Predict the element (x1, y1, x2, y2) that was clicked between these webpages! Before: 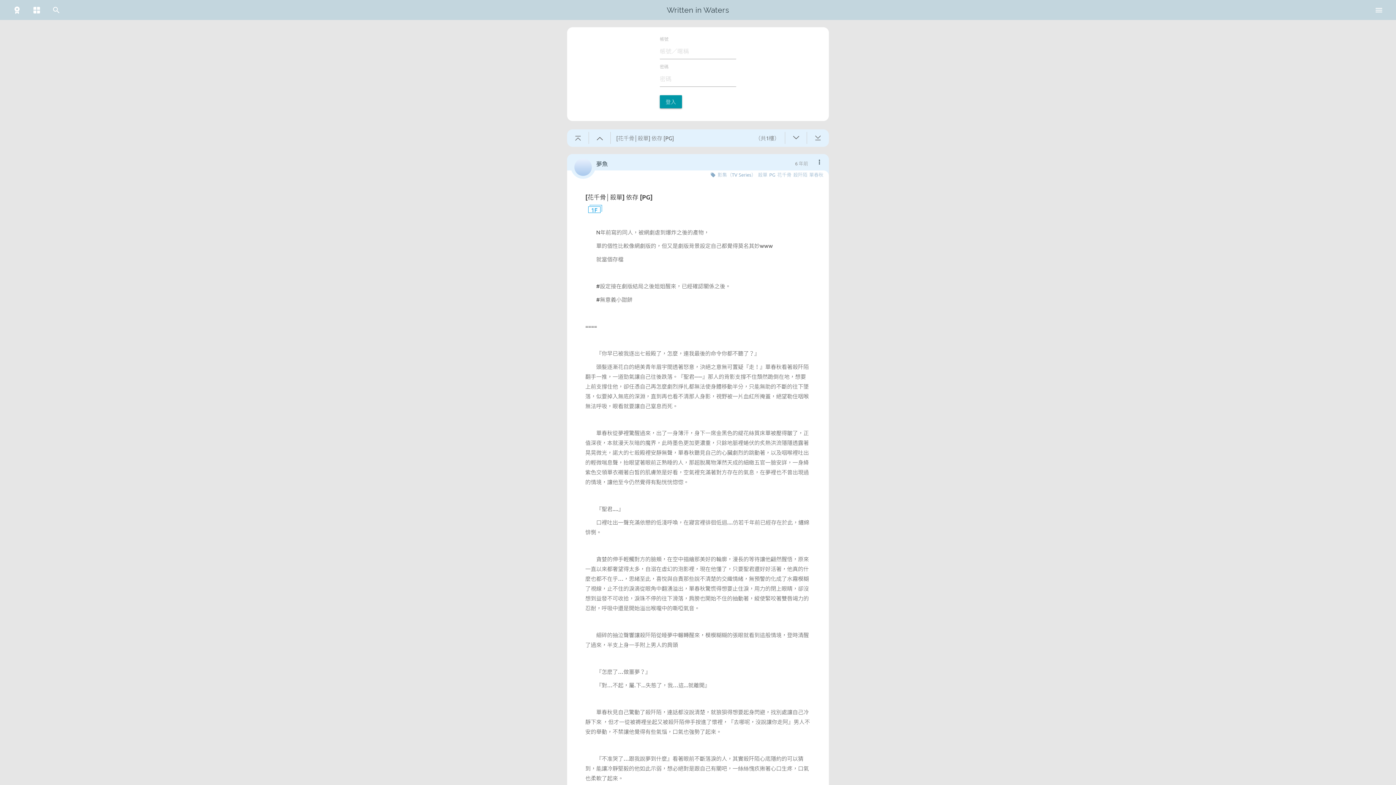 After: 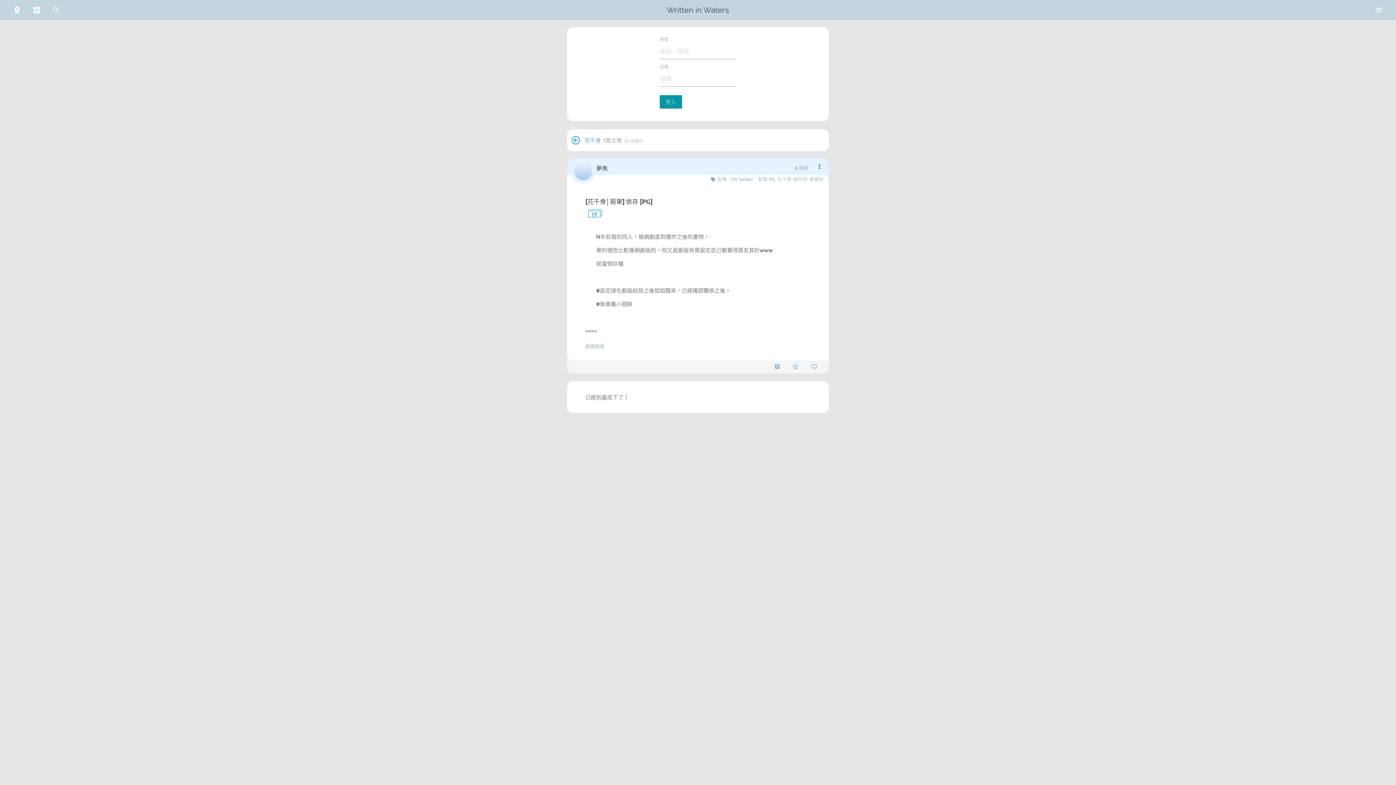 Action: label: 花千骨 bbox: (777, 171, 791, 177)